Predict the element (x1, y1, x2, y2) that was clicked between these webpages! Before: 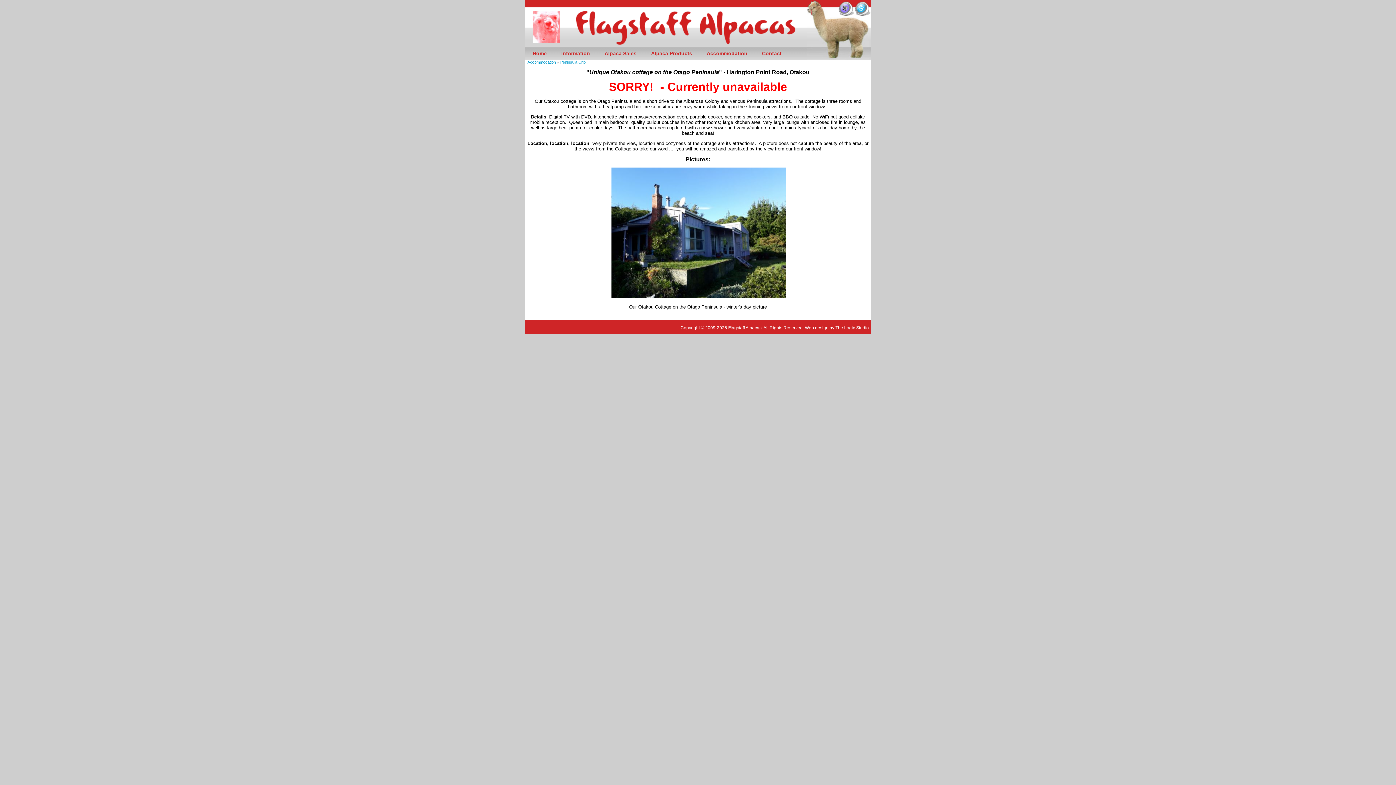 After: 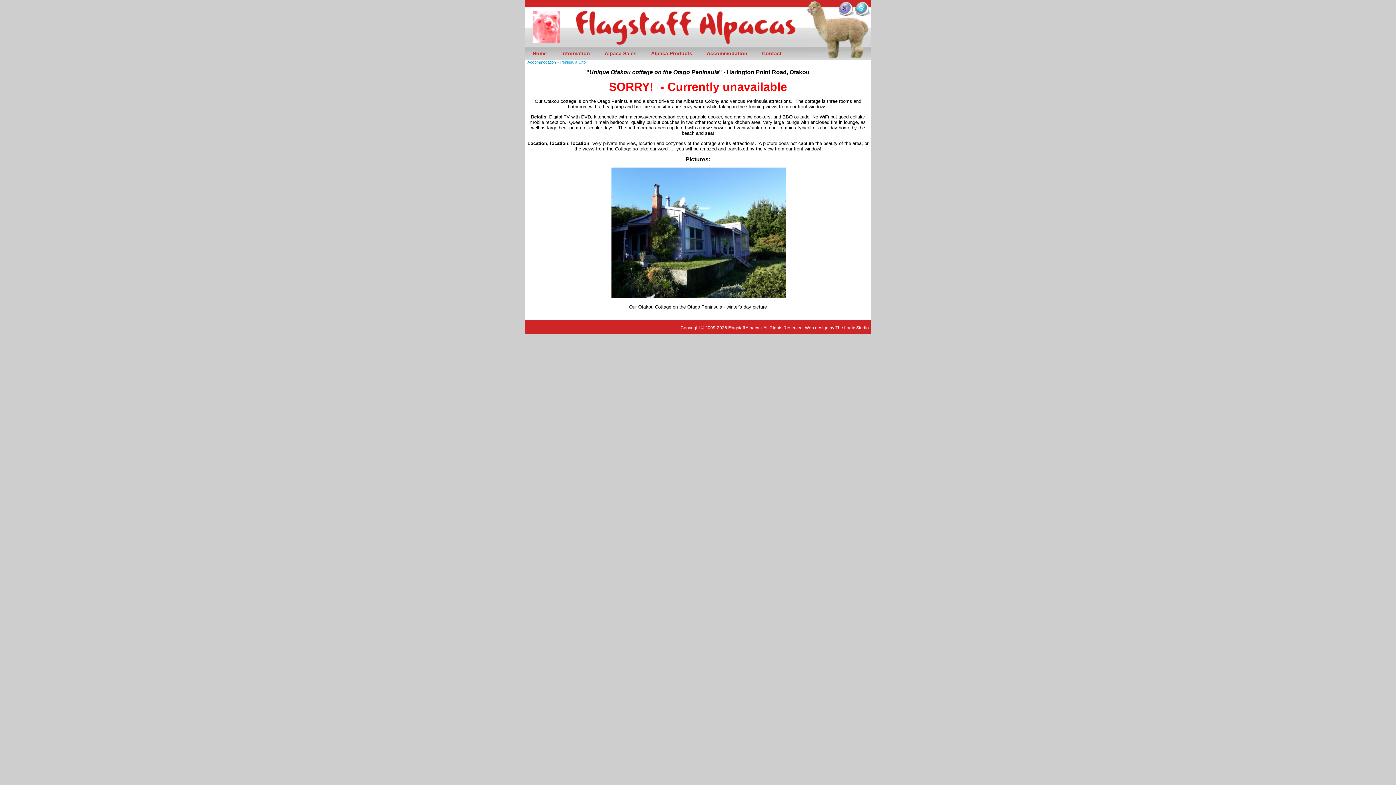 Action: label: Peninsula Crib bbox: (560, 60, 585, 64)